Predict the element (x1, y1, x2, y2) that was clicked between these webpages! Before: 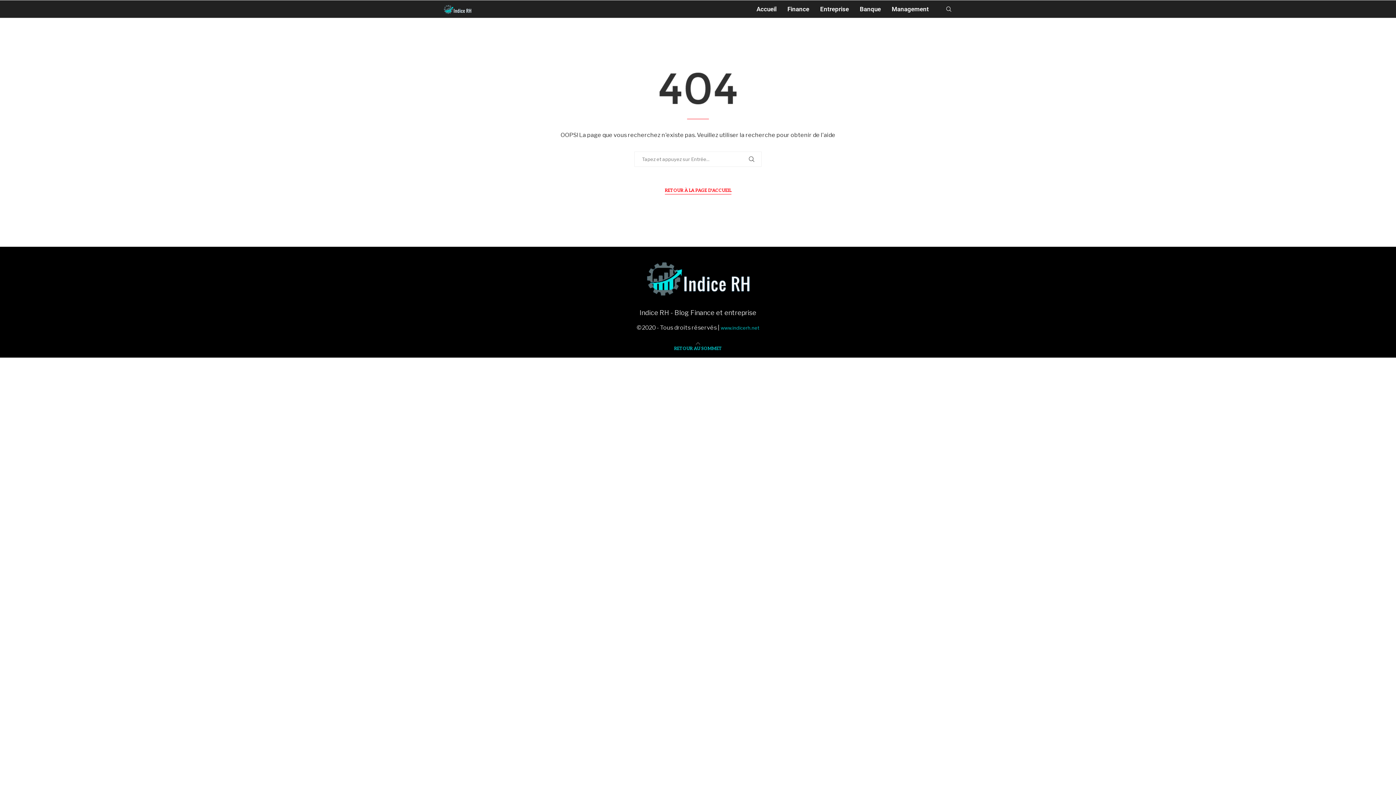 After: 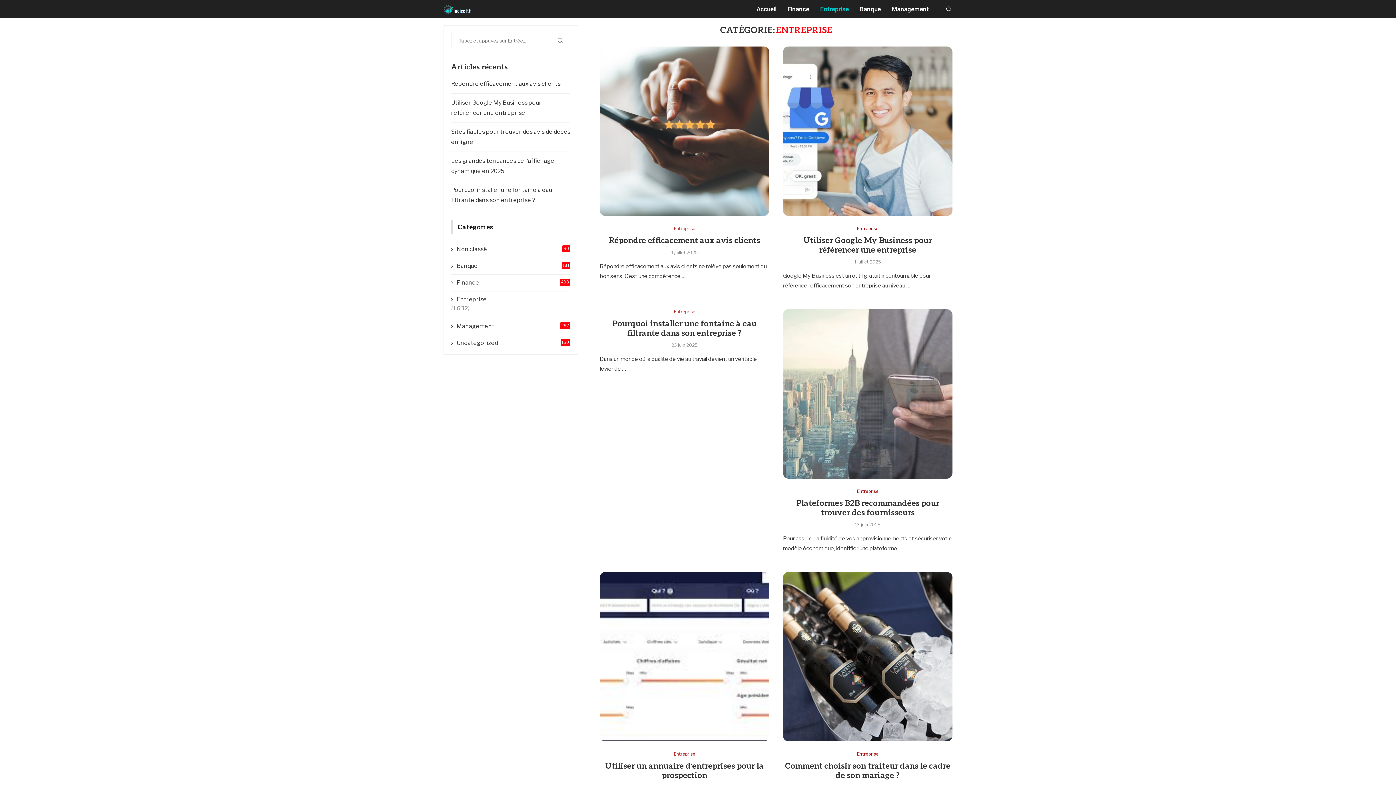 Action: bbox: (820, 0, 849, 18) label: Entreprise